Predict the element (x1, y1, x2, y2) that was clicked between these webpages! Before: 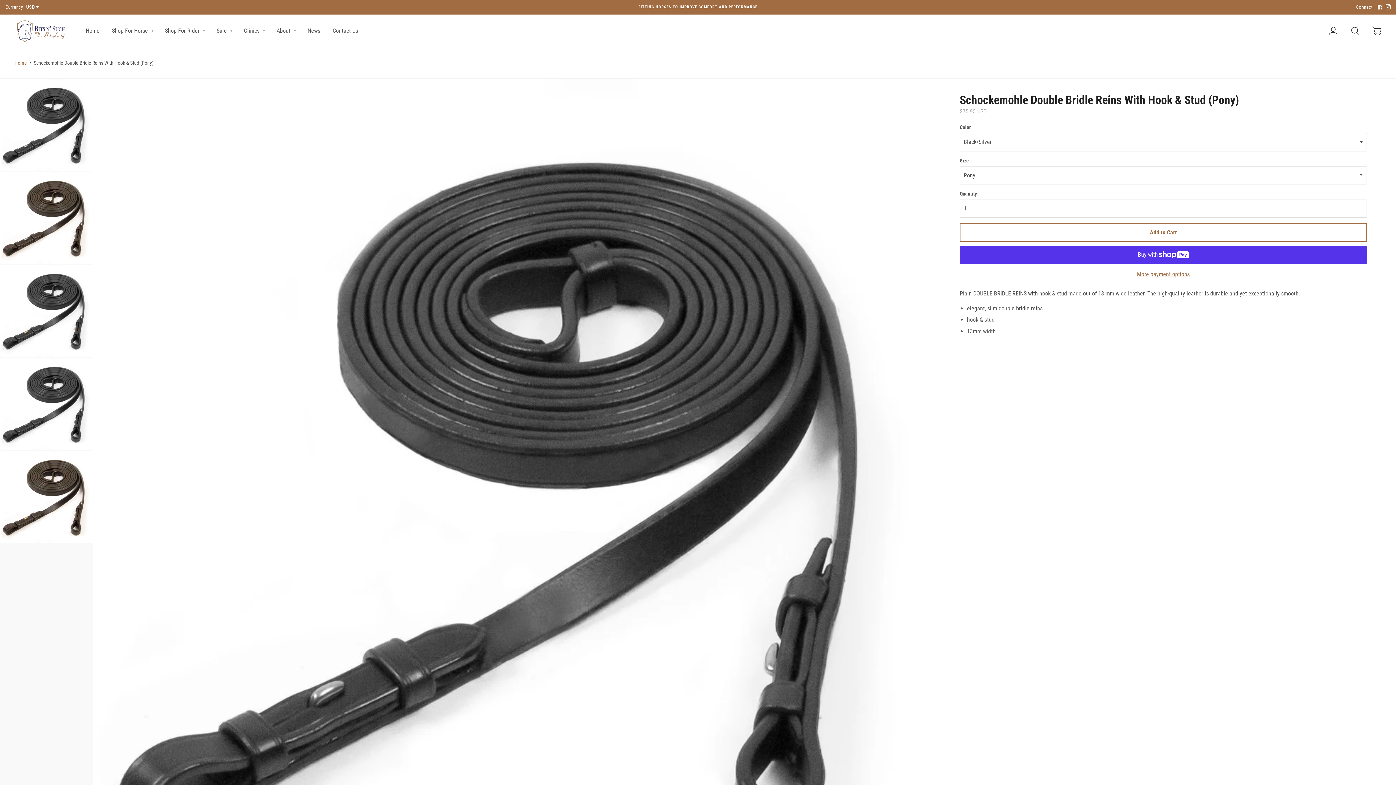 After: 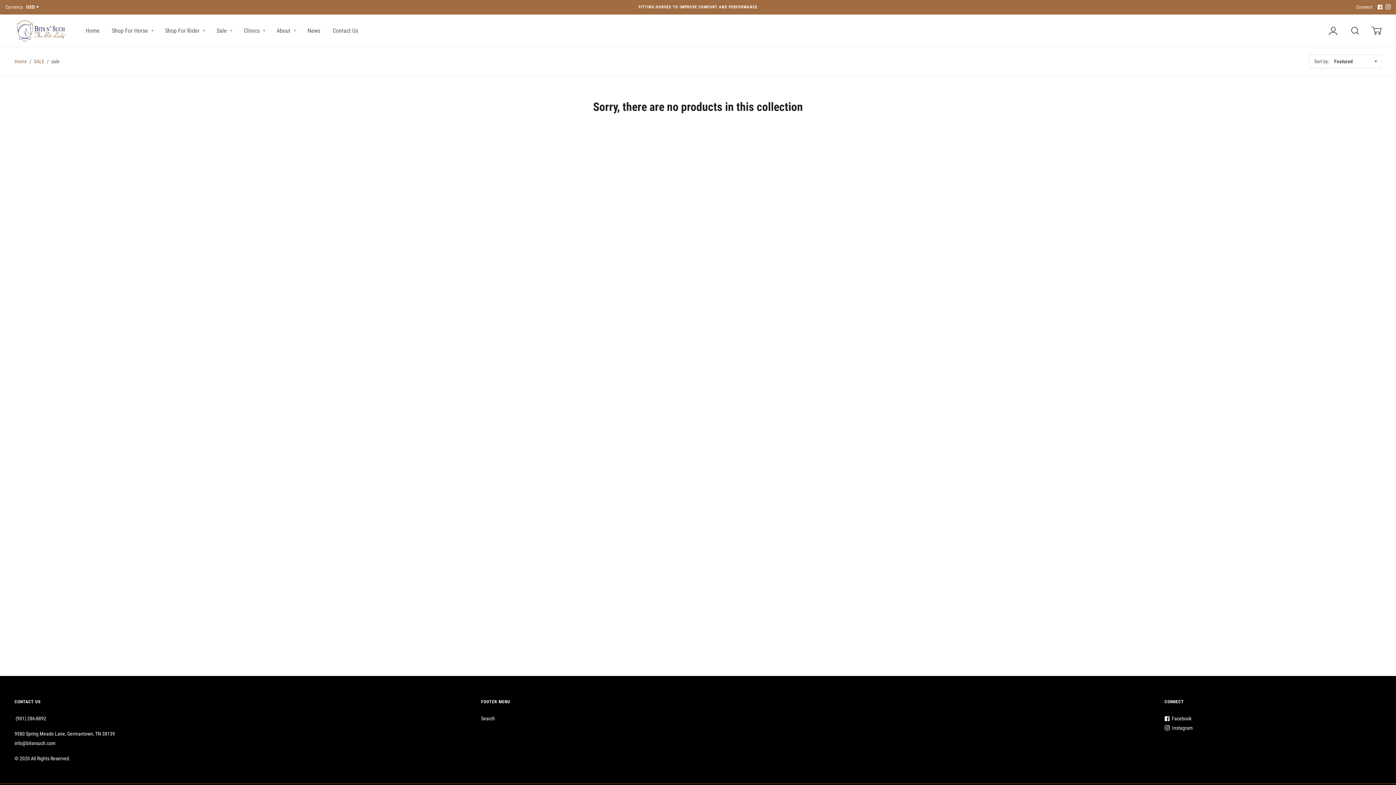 Action: bbox: (216, 27, 228, 34) label: Sale 